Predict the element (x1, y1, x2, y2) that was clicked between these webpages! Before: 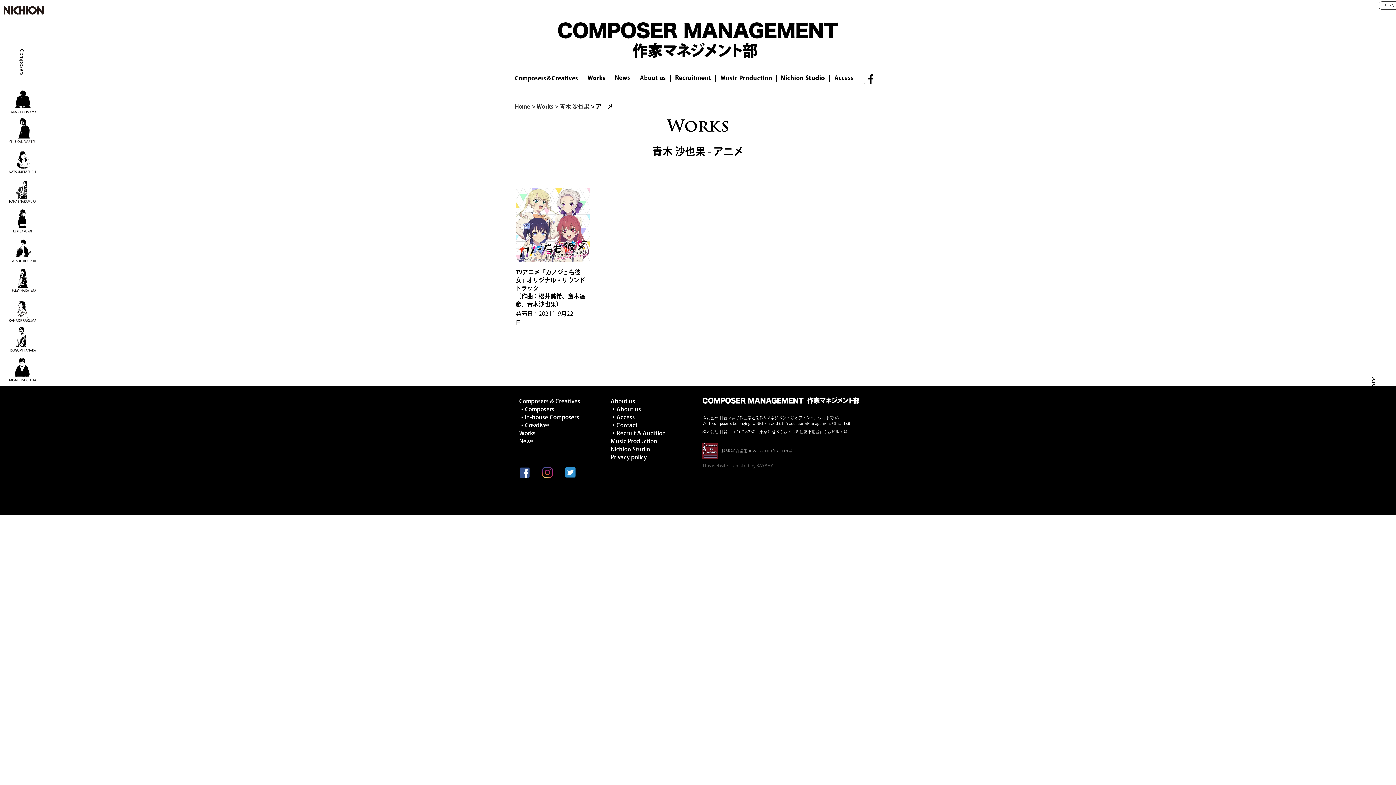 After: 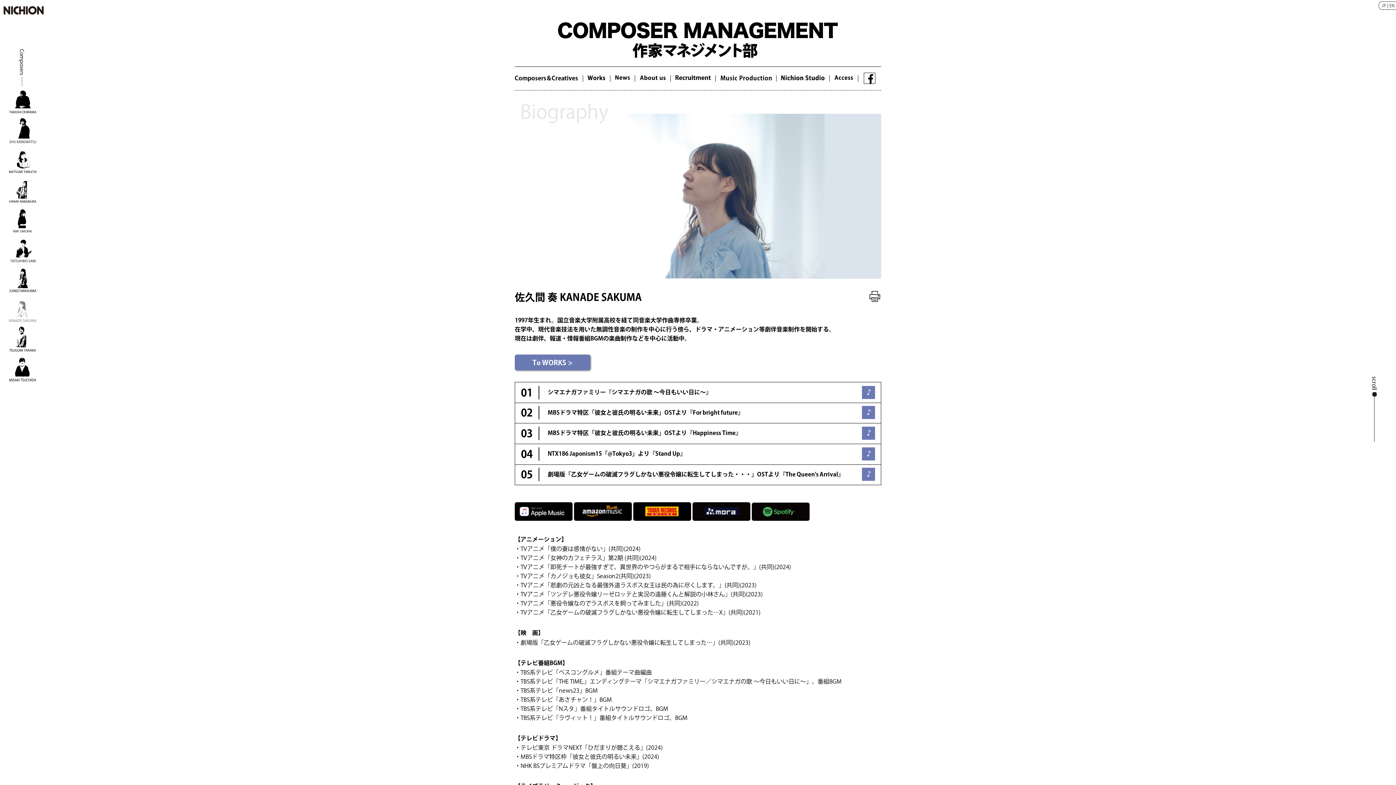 Action: bbox: (9, 294, 36, 322)